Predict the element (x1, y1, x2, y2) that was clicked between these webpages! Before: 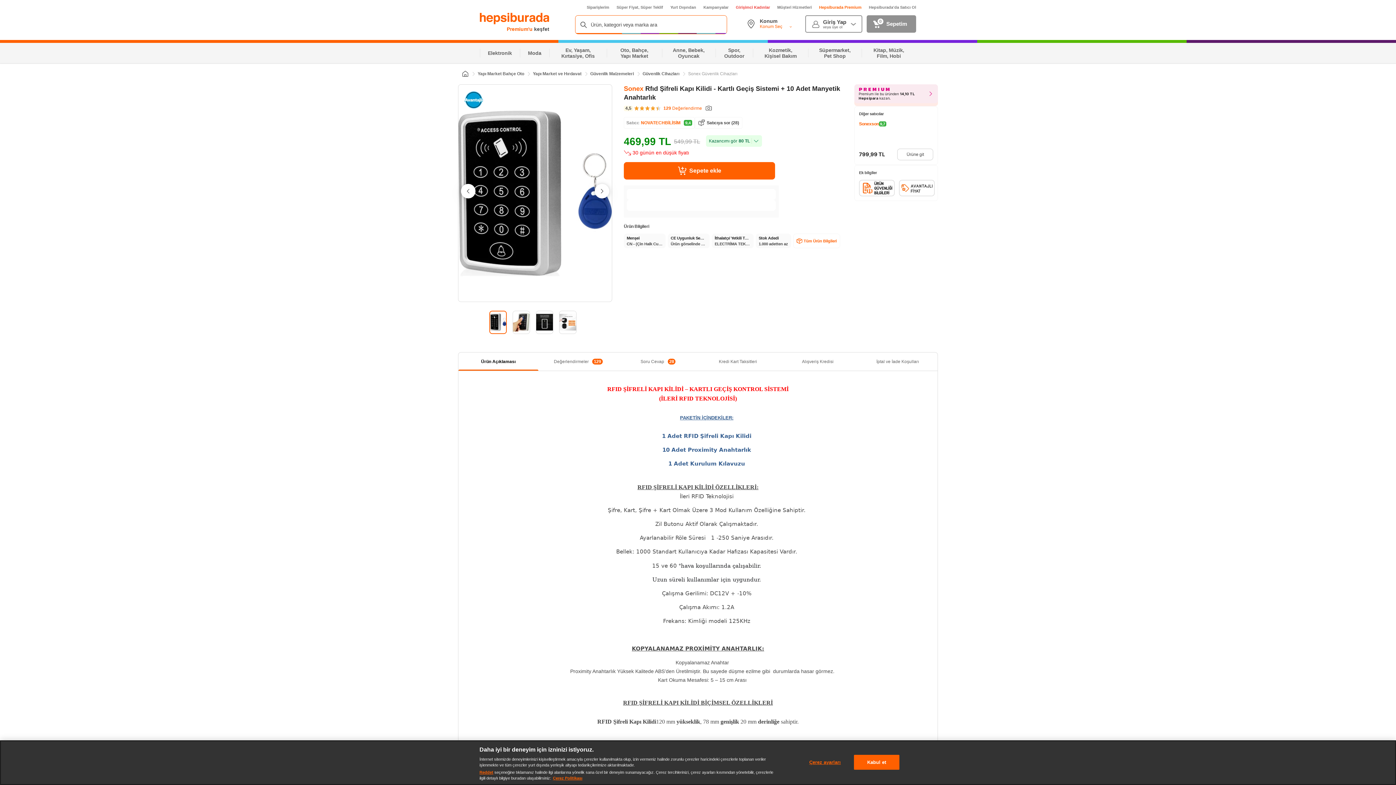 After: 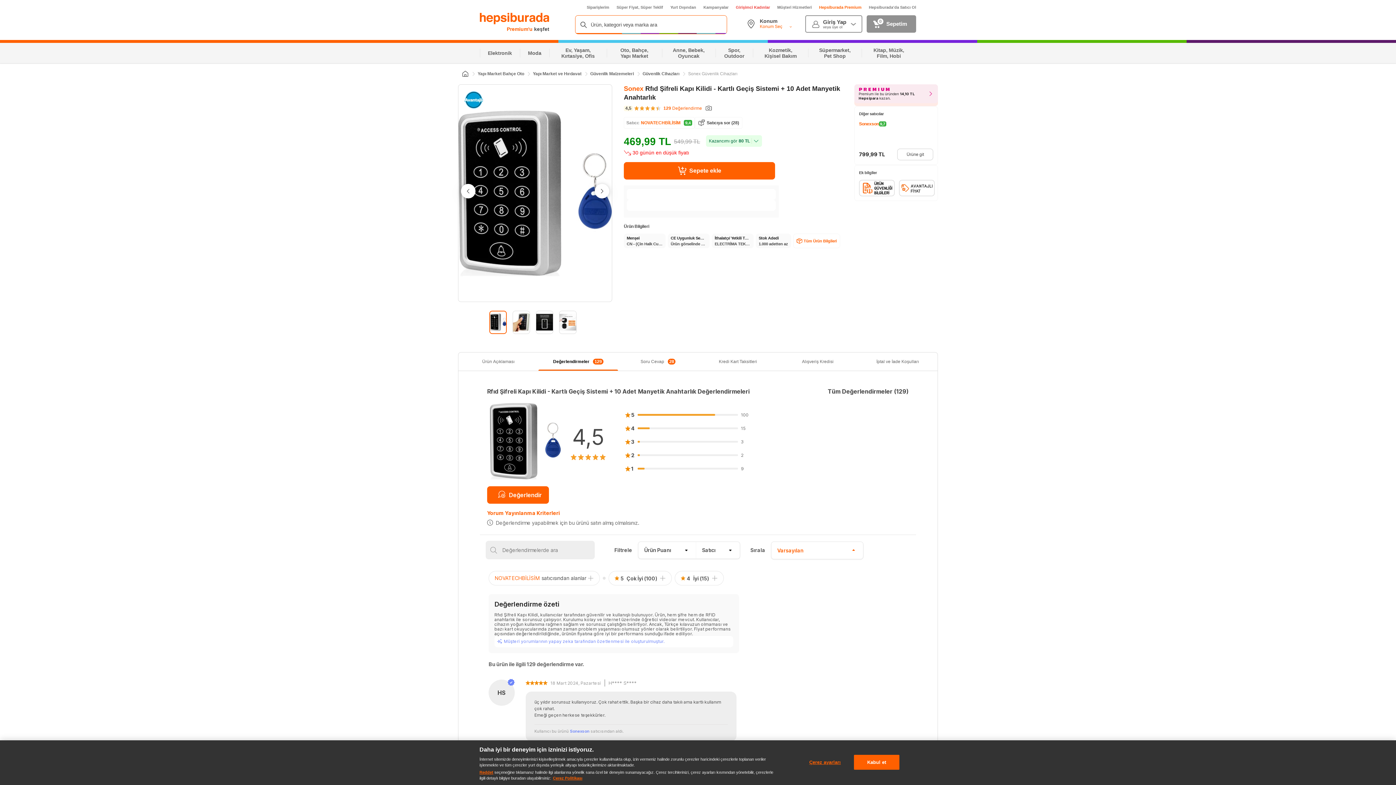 Action: label:  Değerlendirmeler 129 bbox: (538, 352, 618, 370)